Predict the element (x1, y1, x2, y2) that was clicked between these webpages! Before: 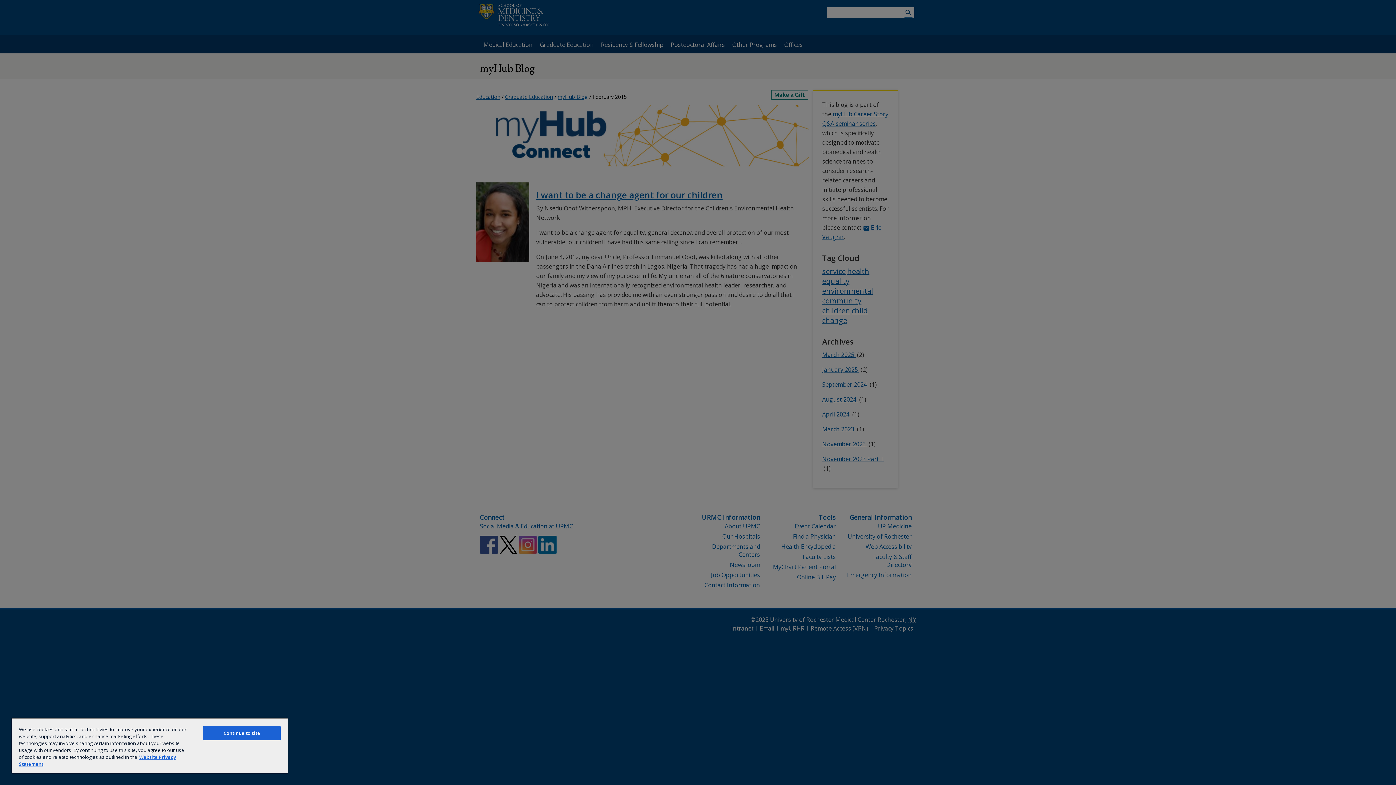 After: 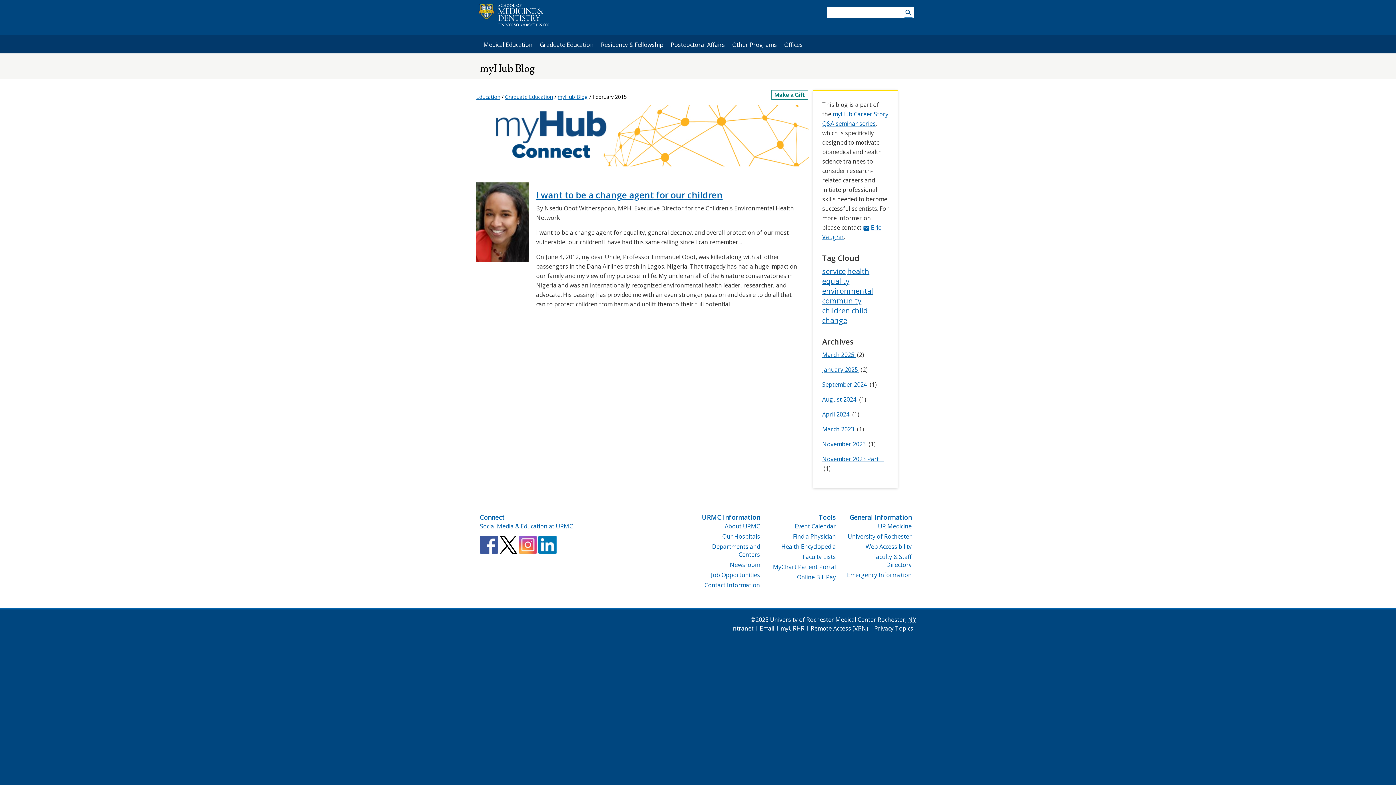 Action: bbox: (203, 726, 280, 740) label: Continue to site